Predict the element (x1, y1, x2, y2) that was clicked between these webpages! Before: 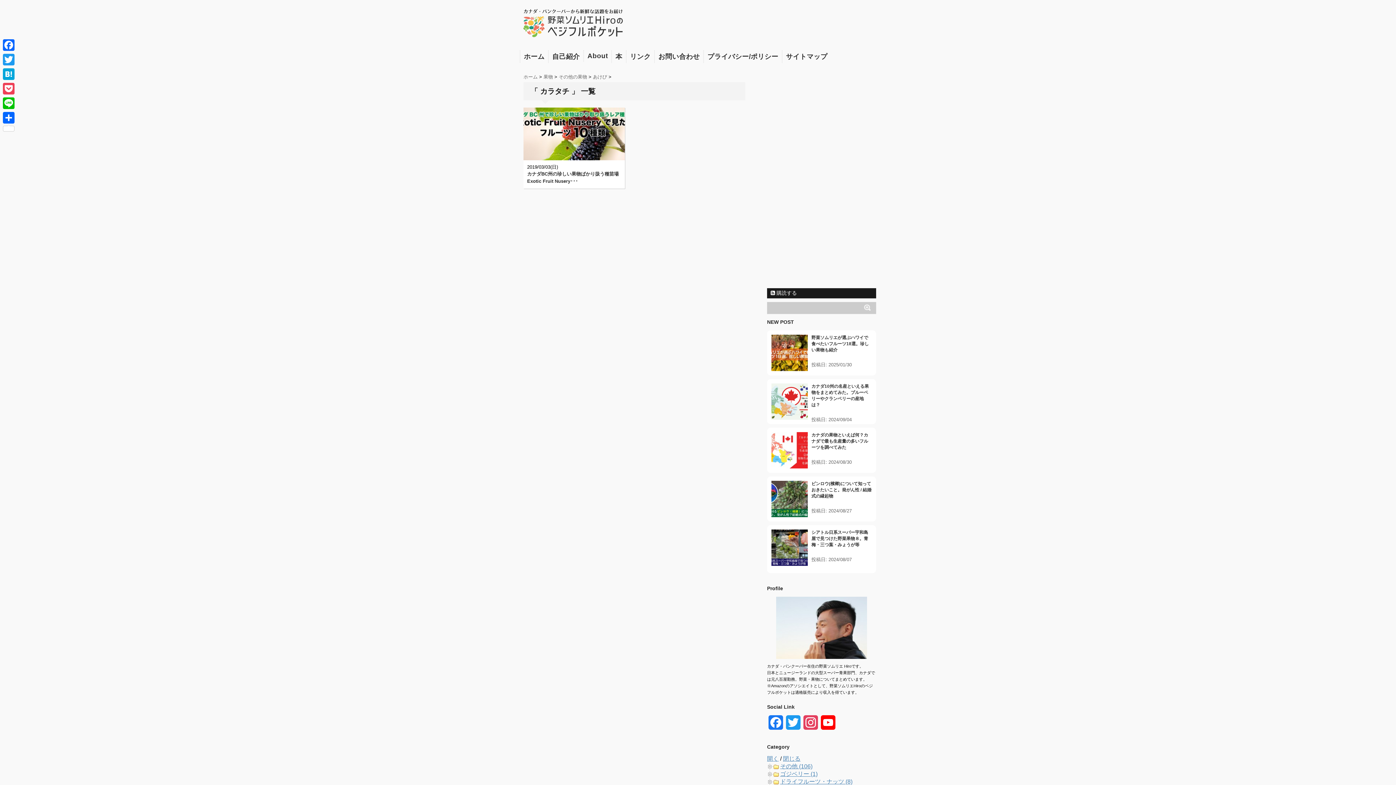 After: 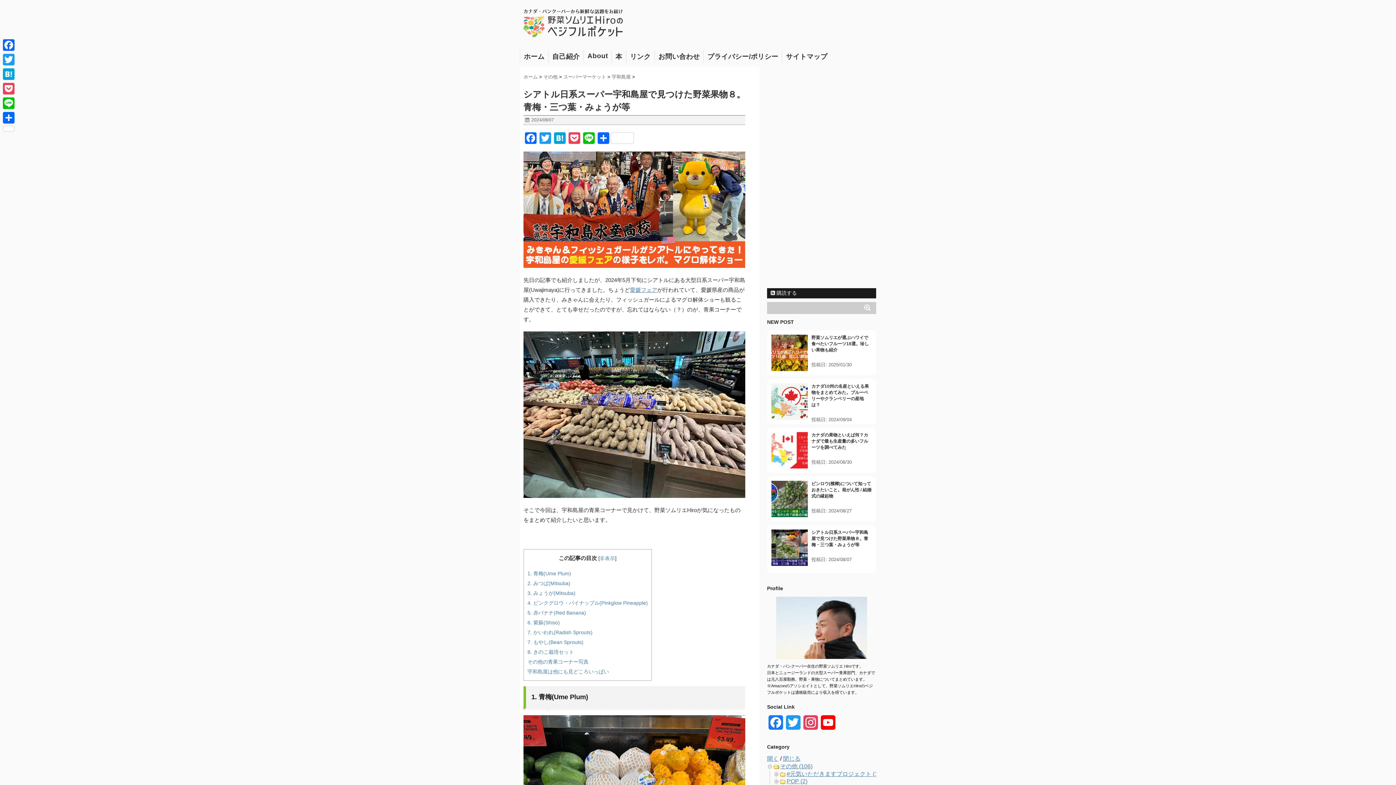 Action: label: シアトル日系スーパー宇和島屋で見つけた野菜果物８。青梅・三つ葉・みょうが等 bbox: (811, 530, 868, 547)